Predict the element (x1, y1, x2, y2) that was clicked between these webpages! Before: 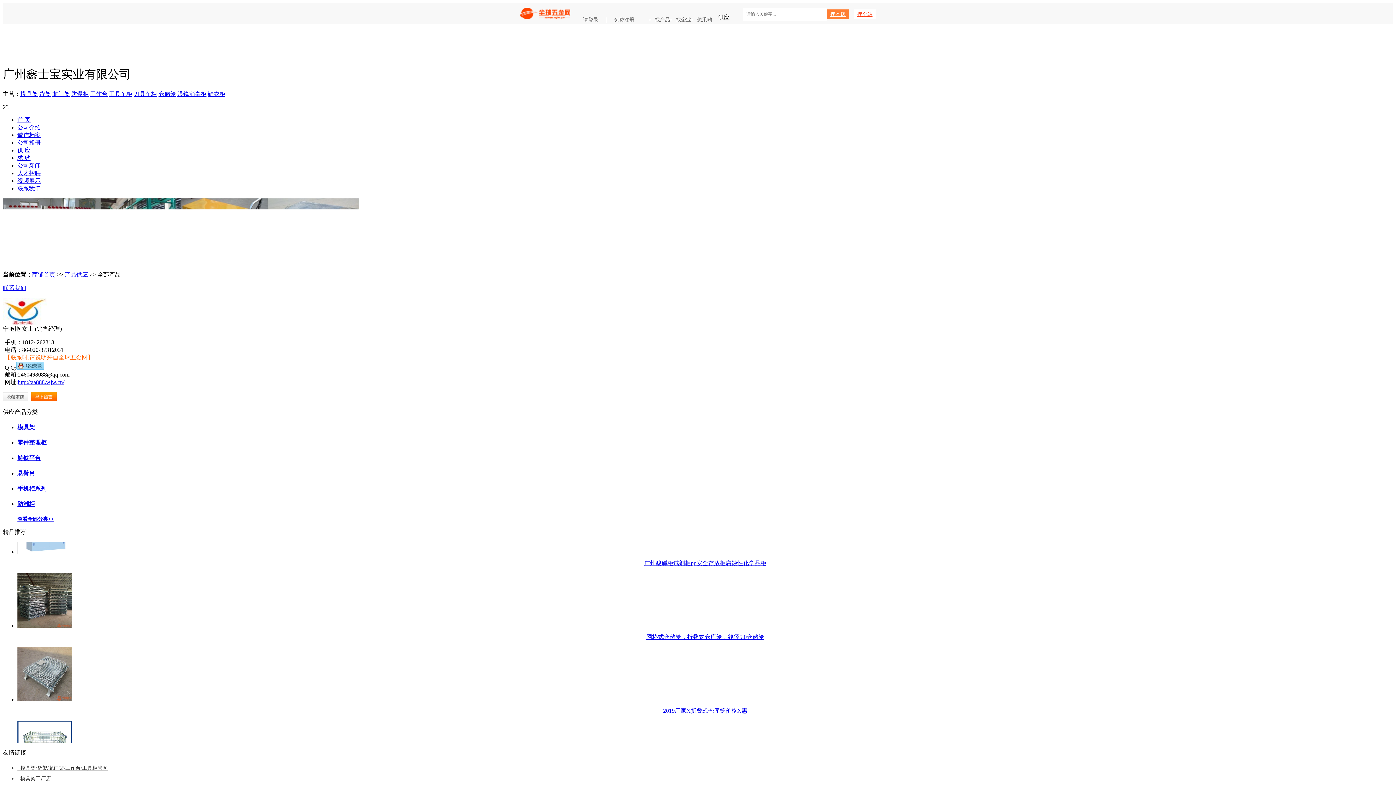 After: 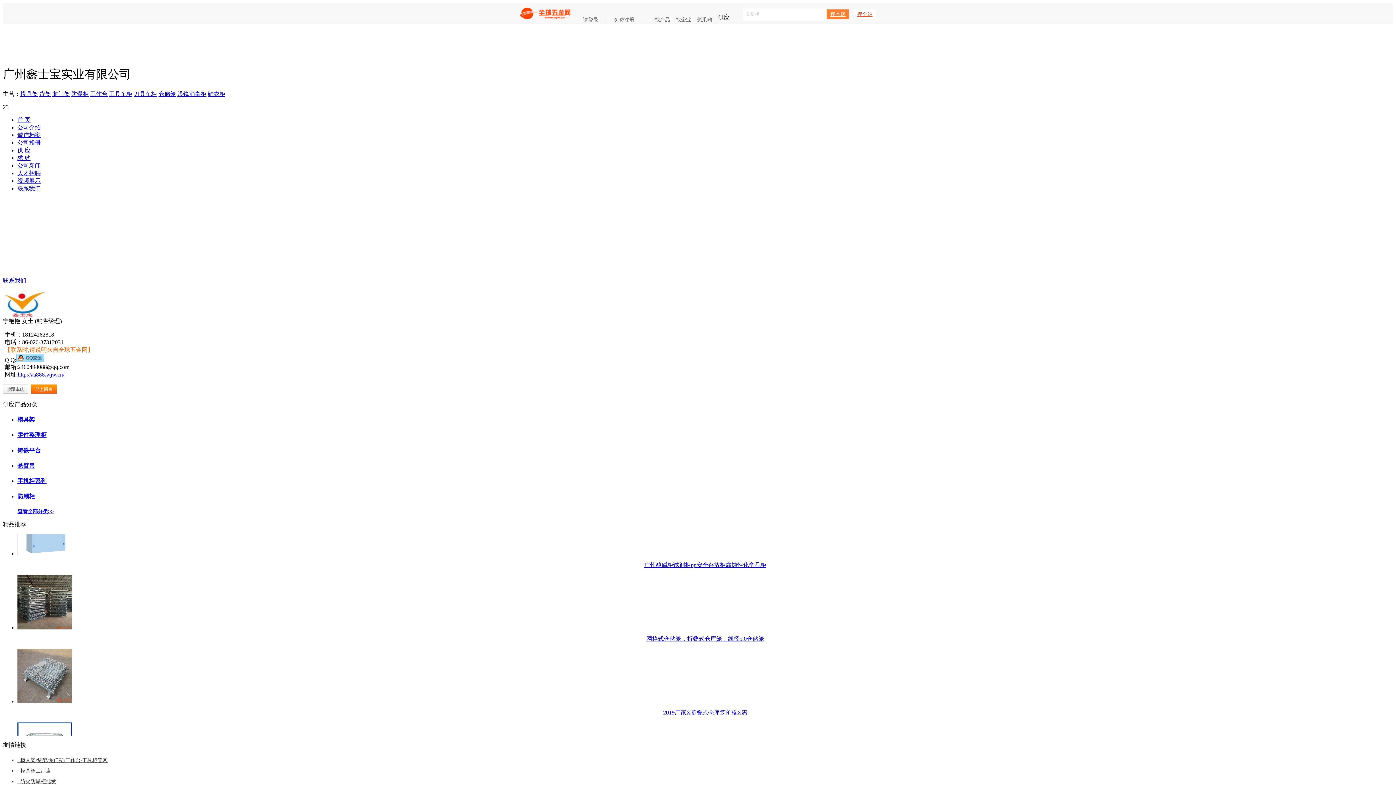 Action: label: 防爆柜 bbox: (71, 90, 88, 97)